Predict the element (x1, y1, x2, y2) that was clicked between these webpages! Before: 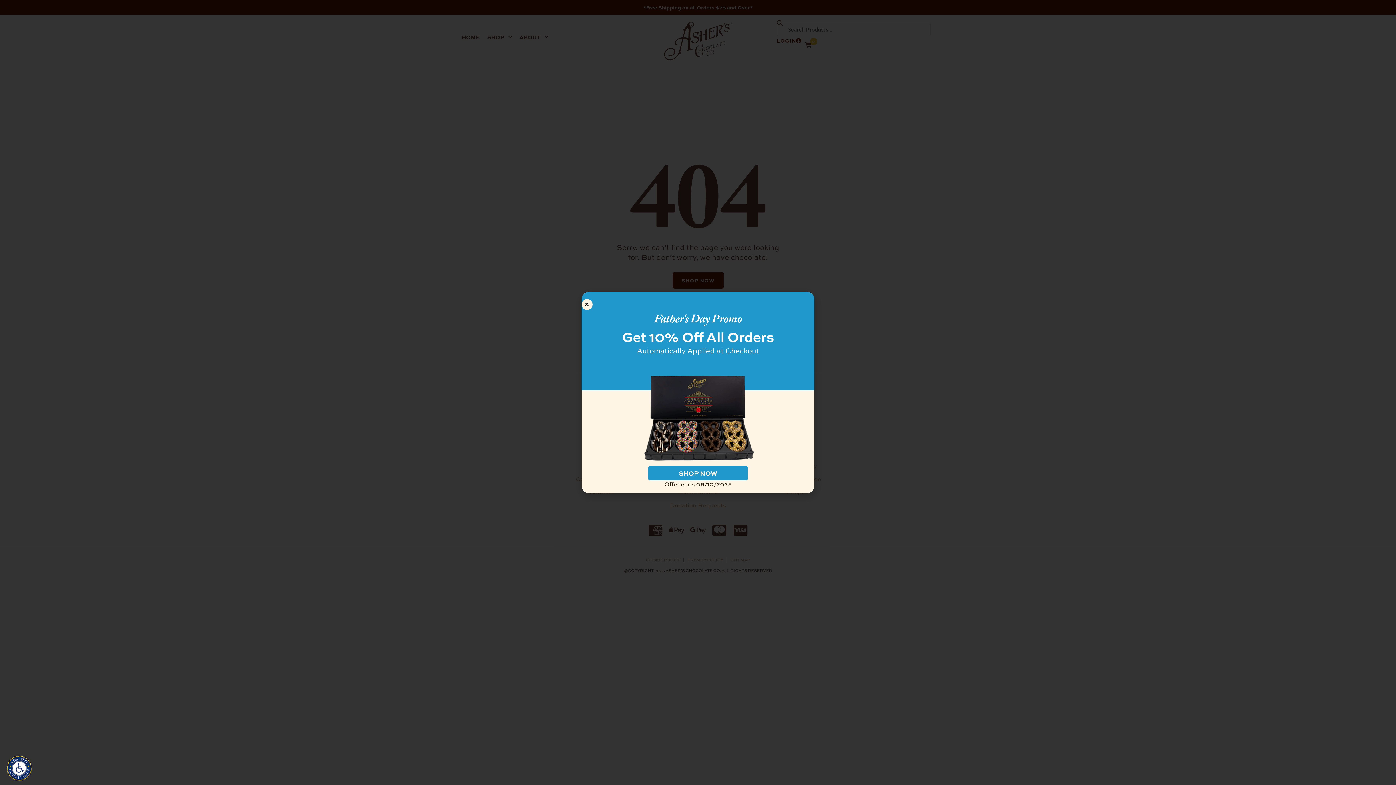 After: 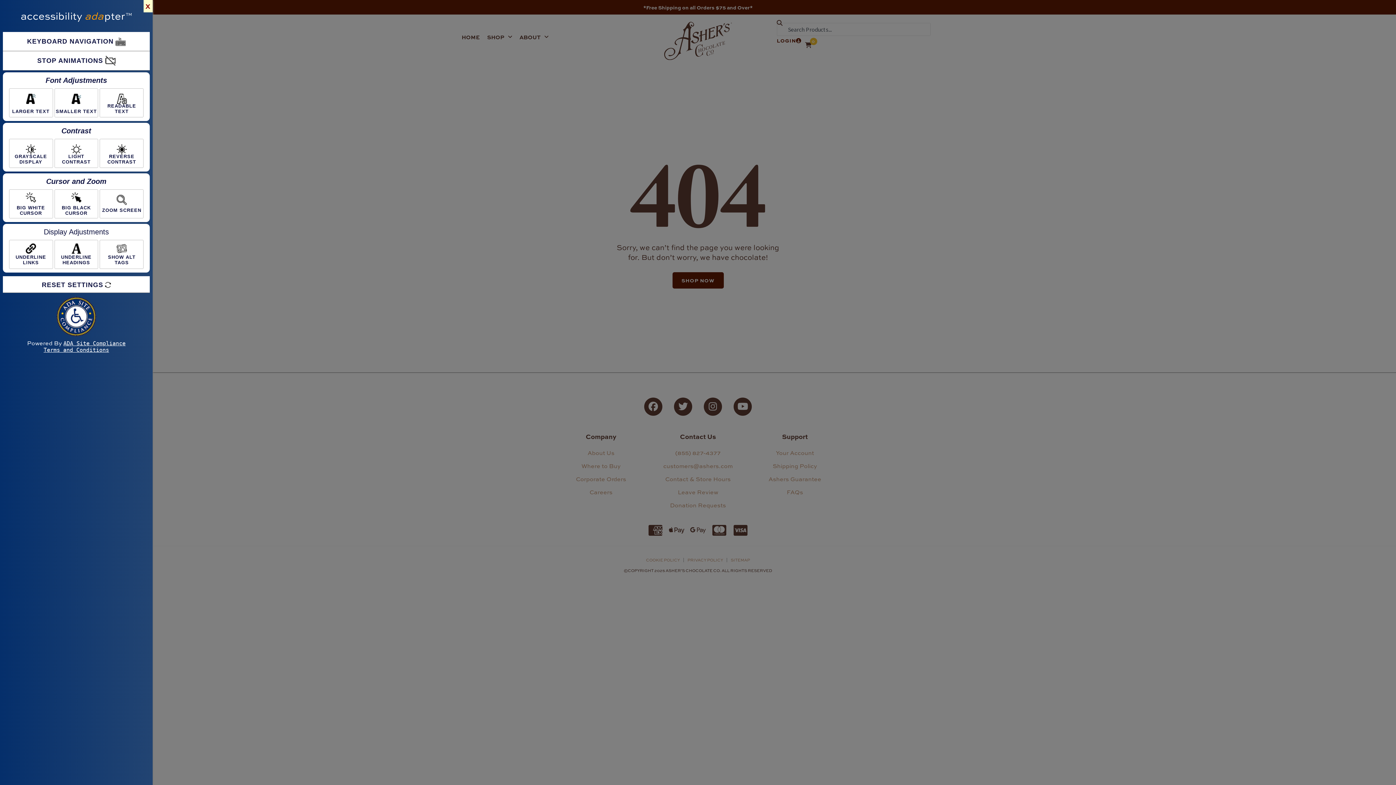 Action: bbox: (2, 752, 36, 782)